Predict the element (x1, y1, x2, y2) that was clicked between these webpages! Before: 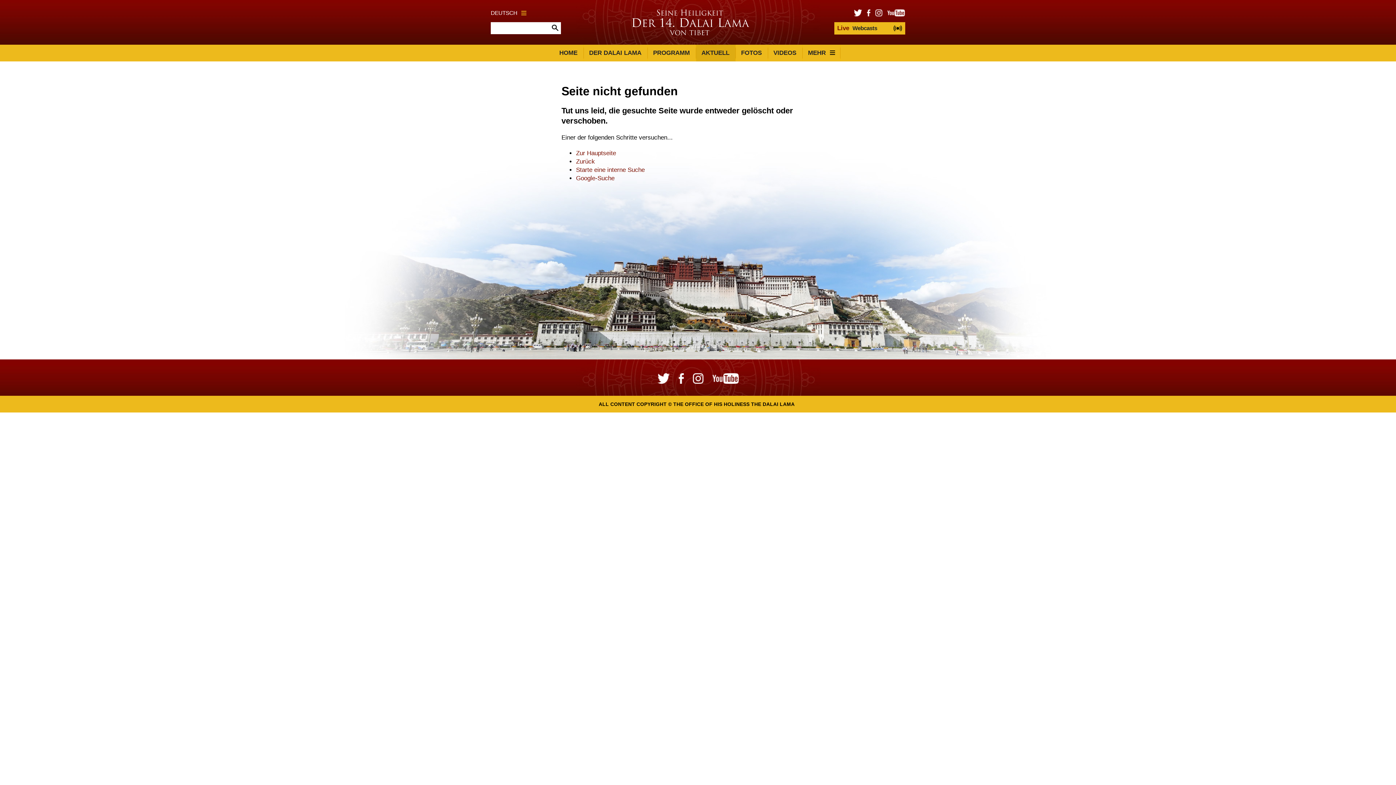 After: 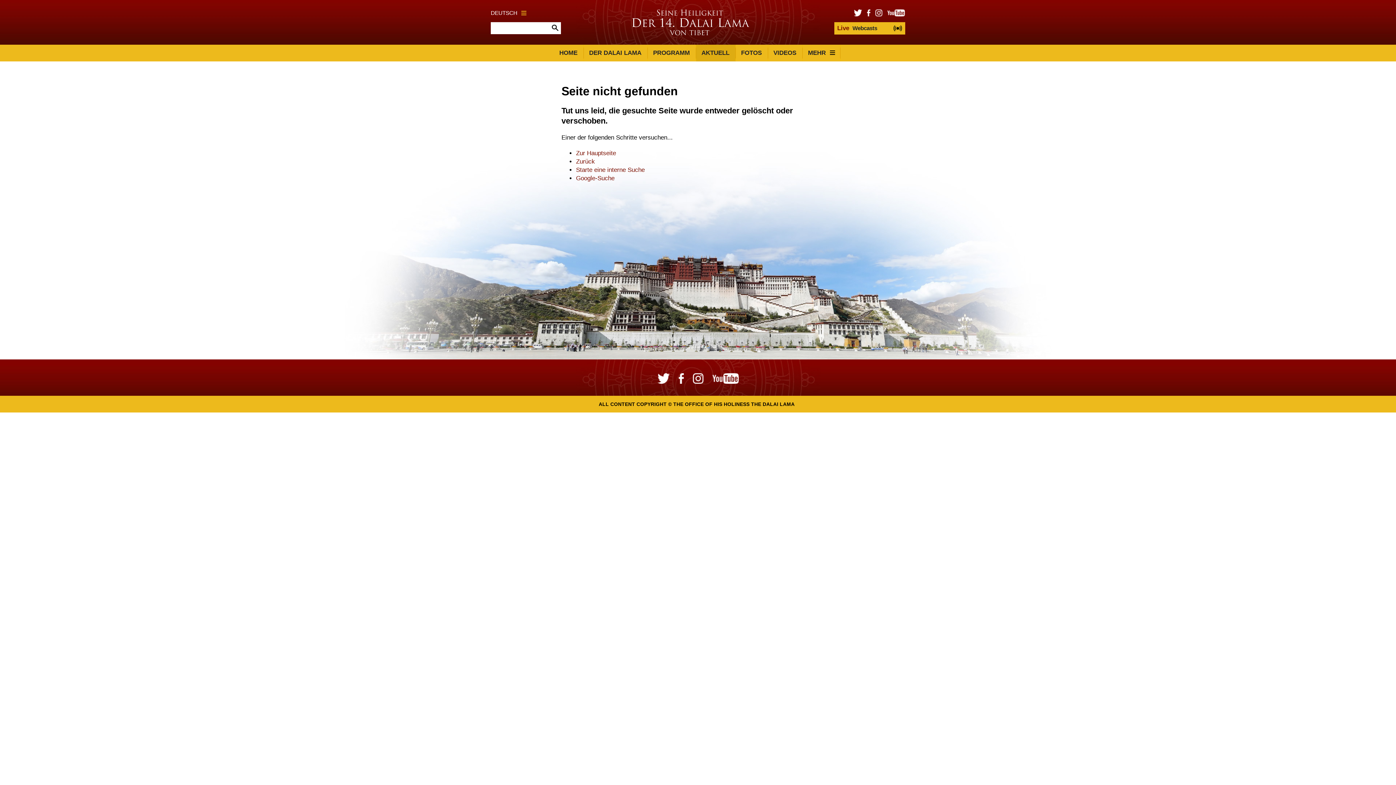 Action: bbox: (657, 373, 669, 384)